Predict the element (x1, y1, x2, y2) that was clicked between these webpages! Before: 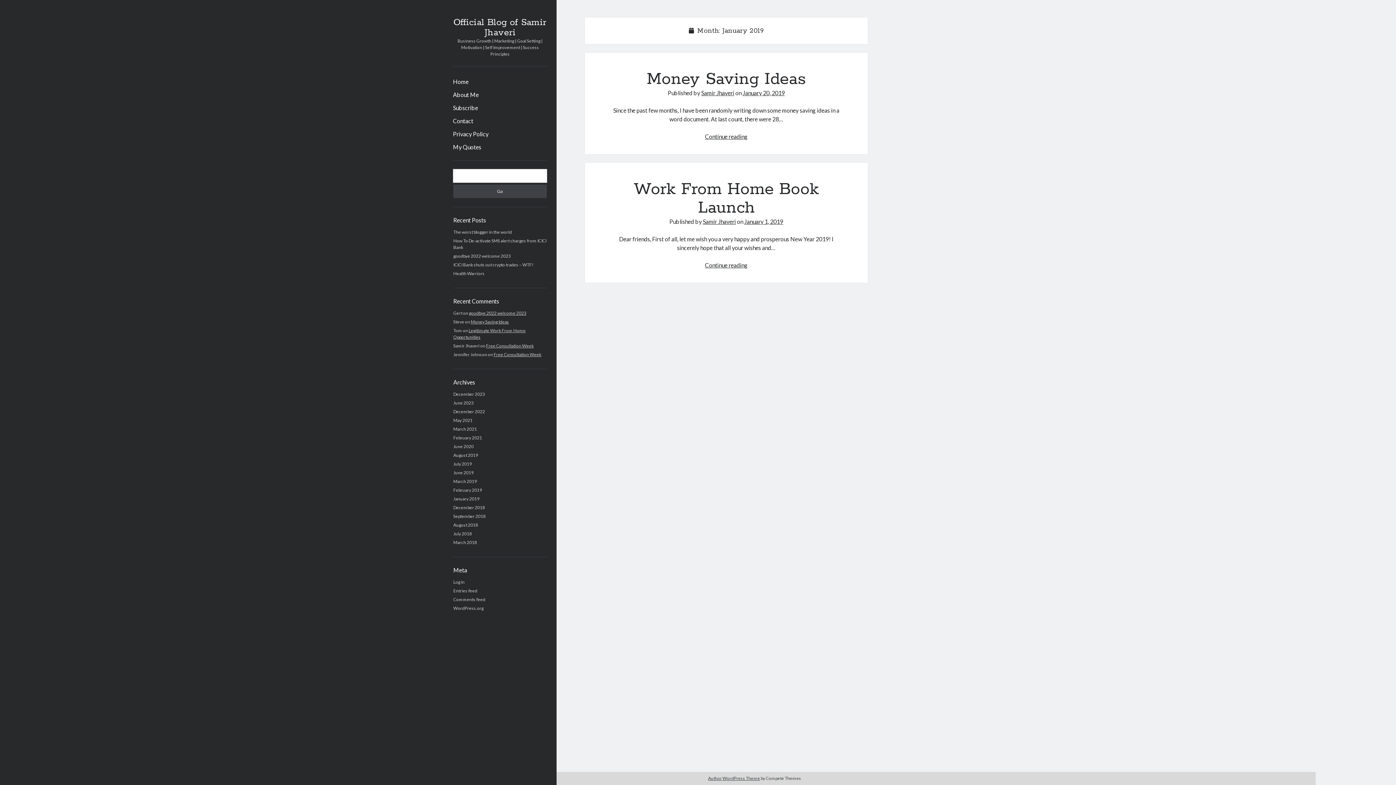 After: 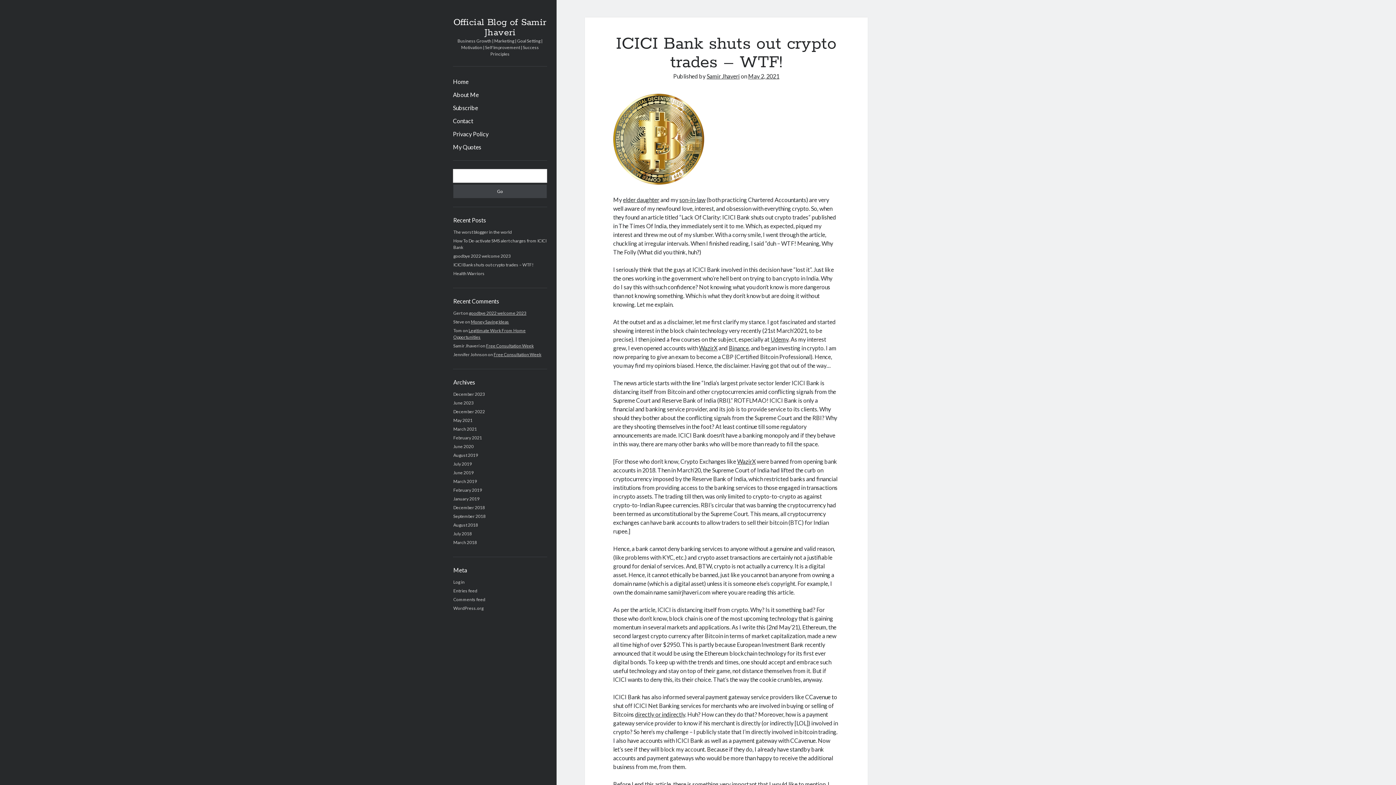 Action: label: ICICI Bank shuts out crypto trades – WTF! bbox: (453, 262, 533, 267)